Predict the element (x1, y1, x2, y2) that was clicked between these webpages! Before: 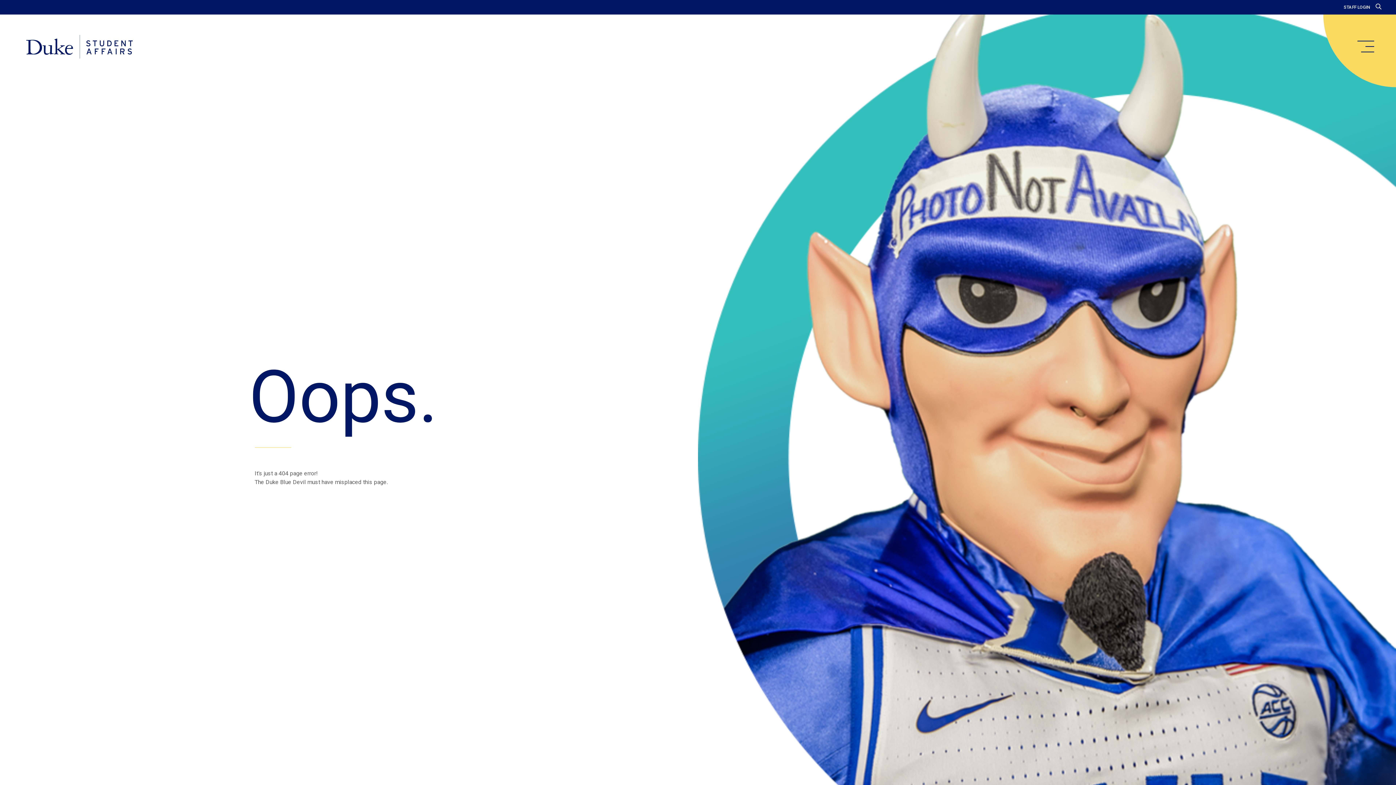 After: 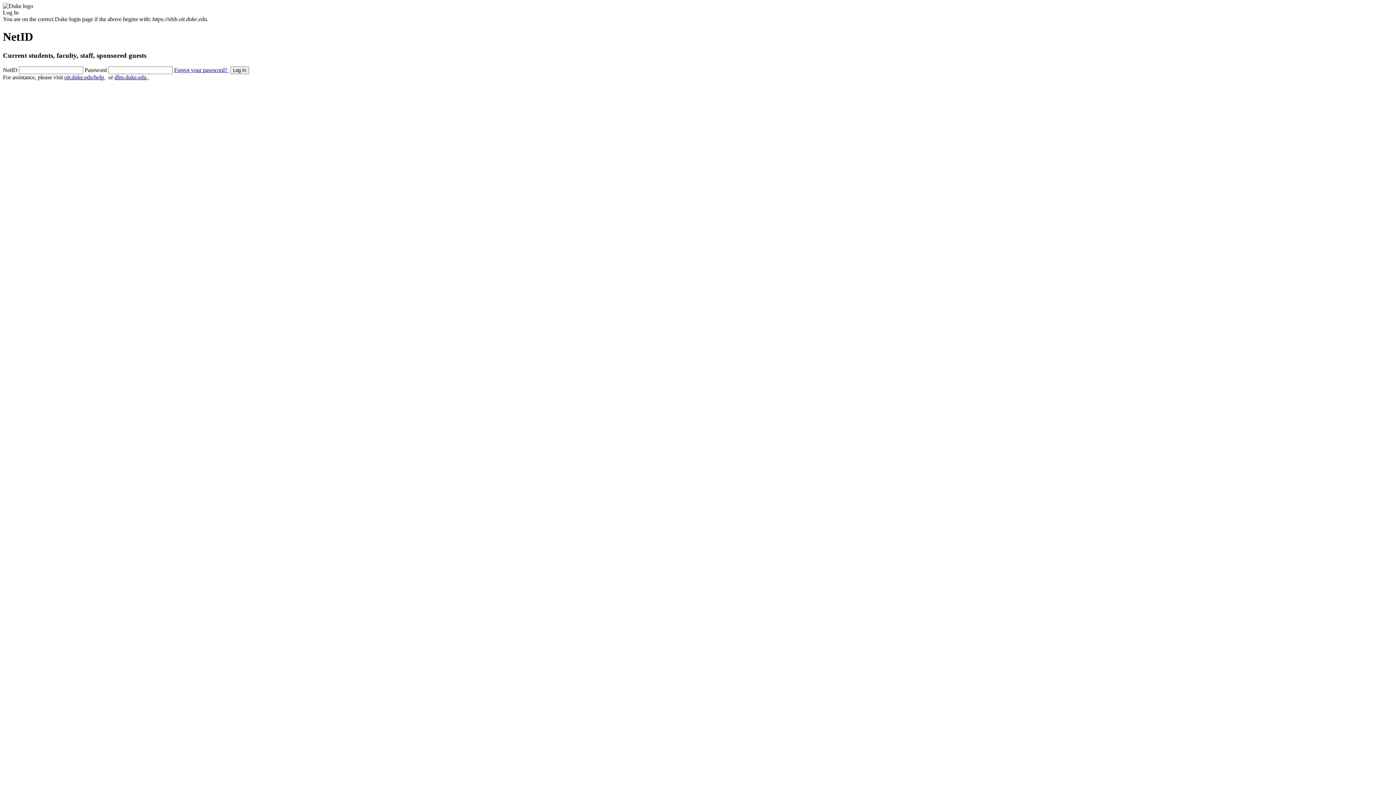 Action: label: STAFF LOGIN bbox: (1344, 4, 1370, 9)